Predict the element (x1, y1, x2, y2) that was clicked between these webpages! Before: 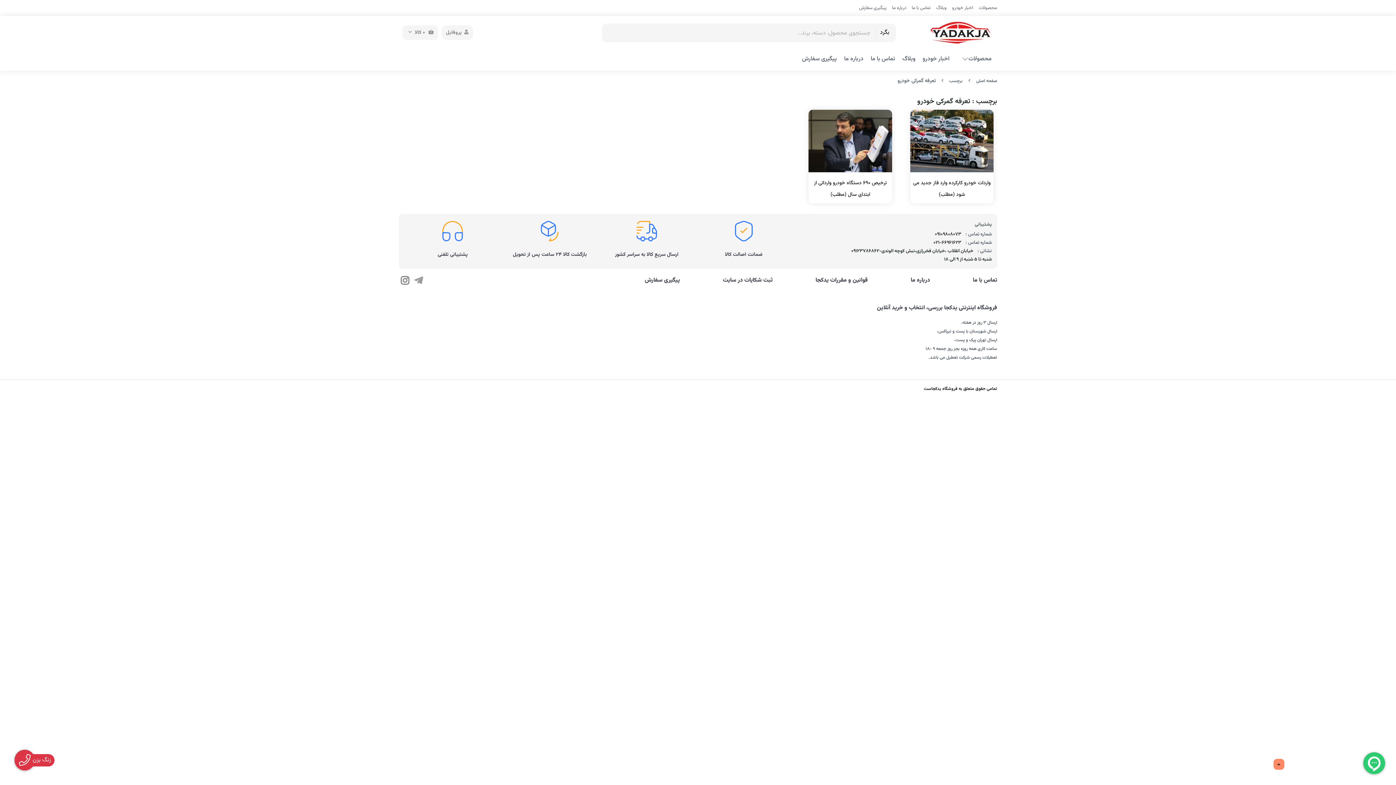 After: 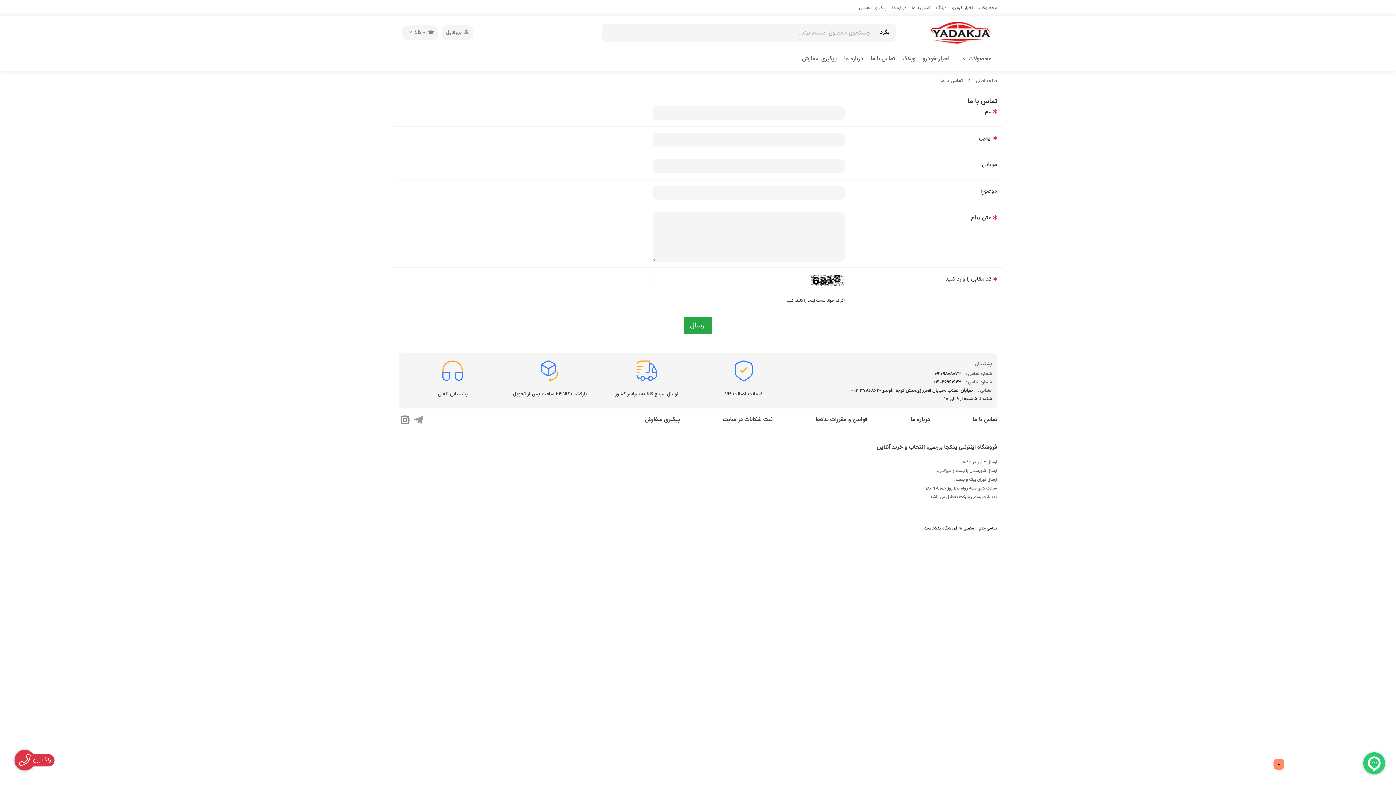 Action: label: تماس با ما bbox: (912, 4, 936, 11)